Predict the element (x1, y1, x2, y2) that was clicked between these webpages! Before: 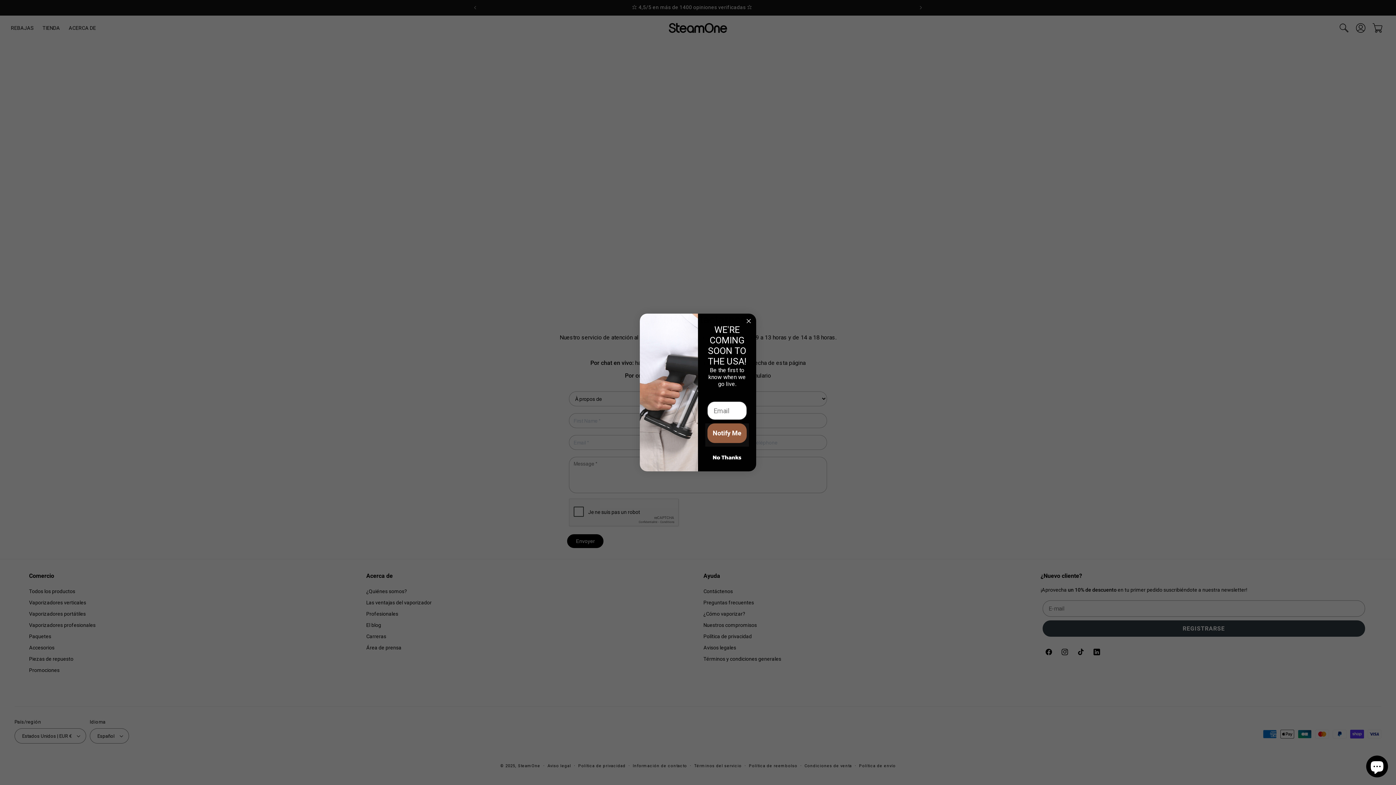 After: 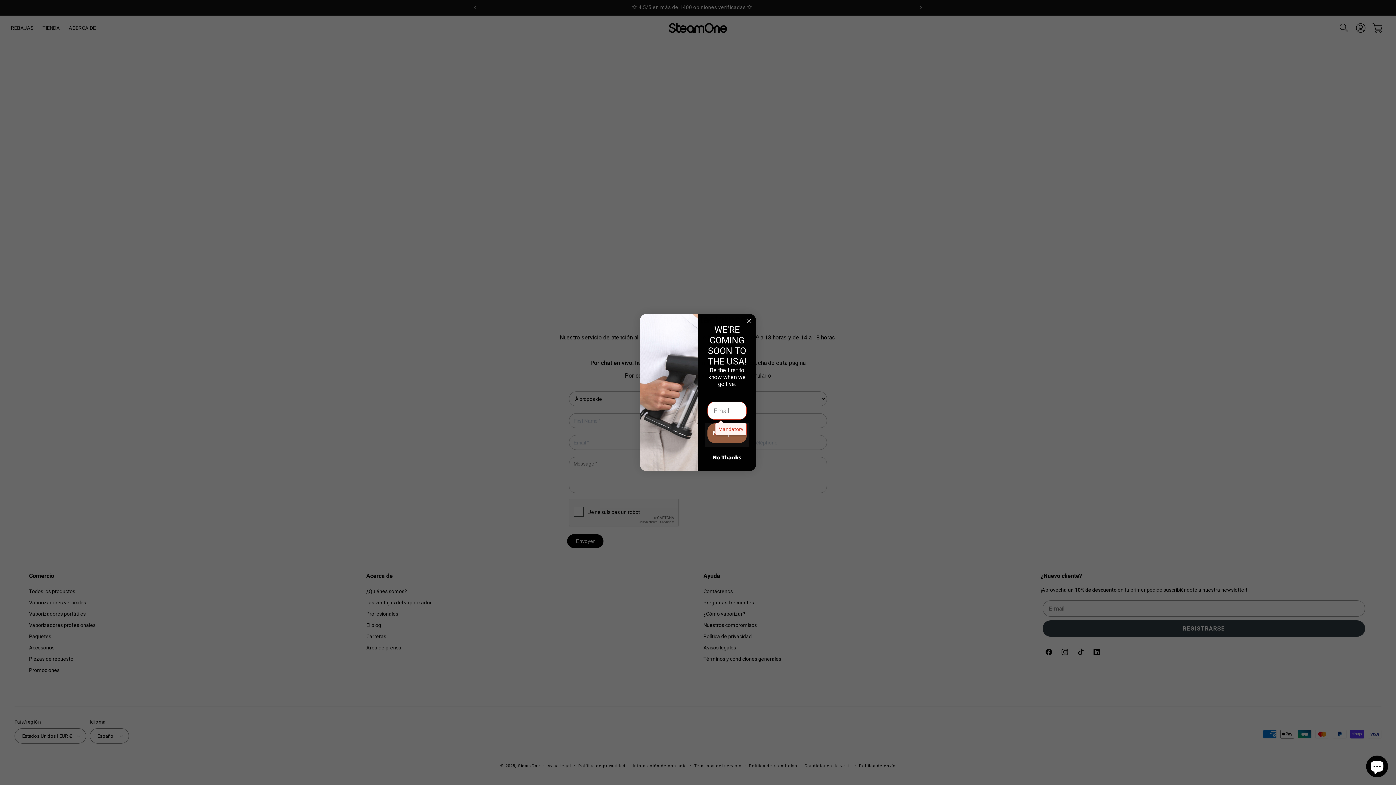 Action: label: Notify Me bbox: (707, 423, 746, 443)